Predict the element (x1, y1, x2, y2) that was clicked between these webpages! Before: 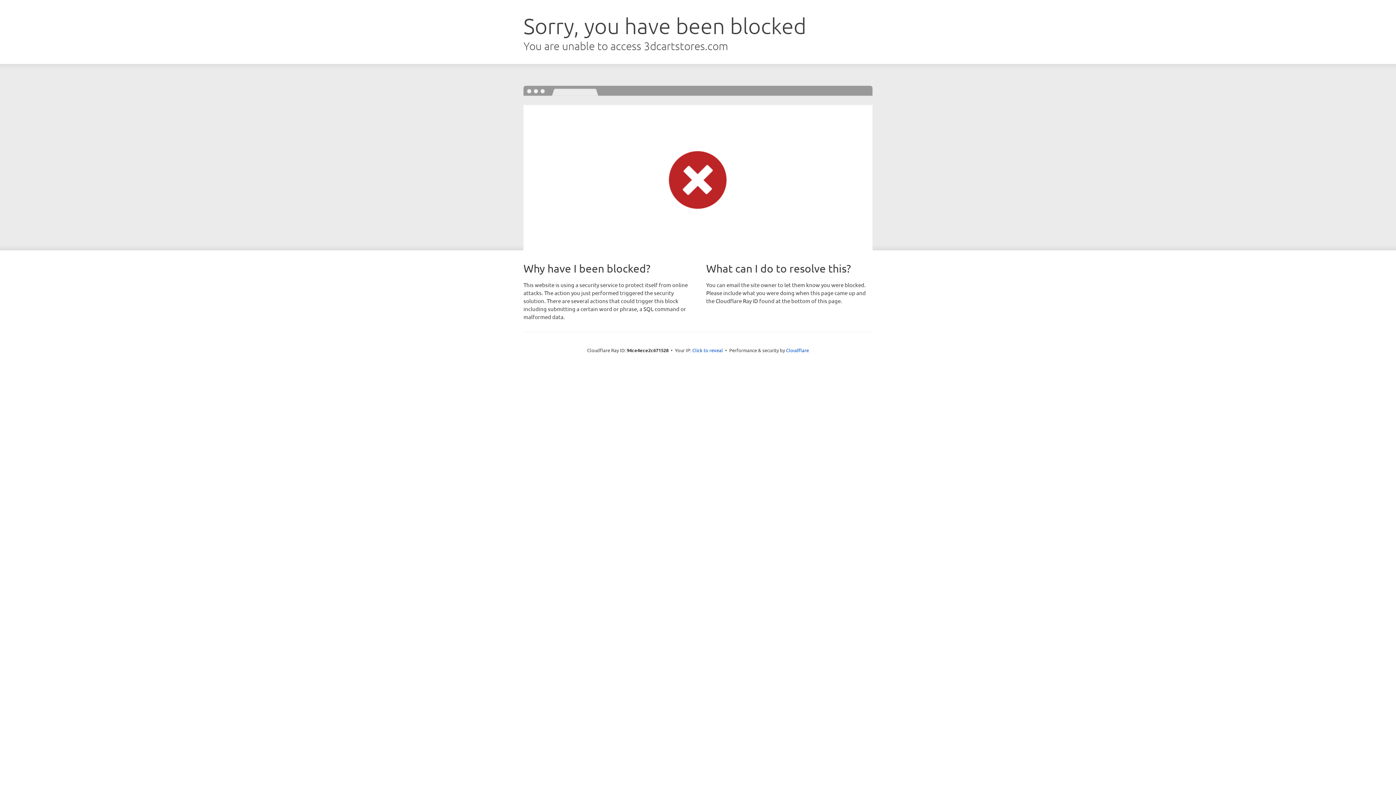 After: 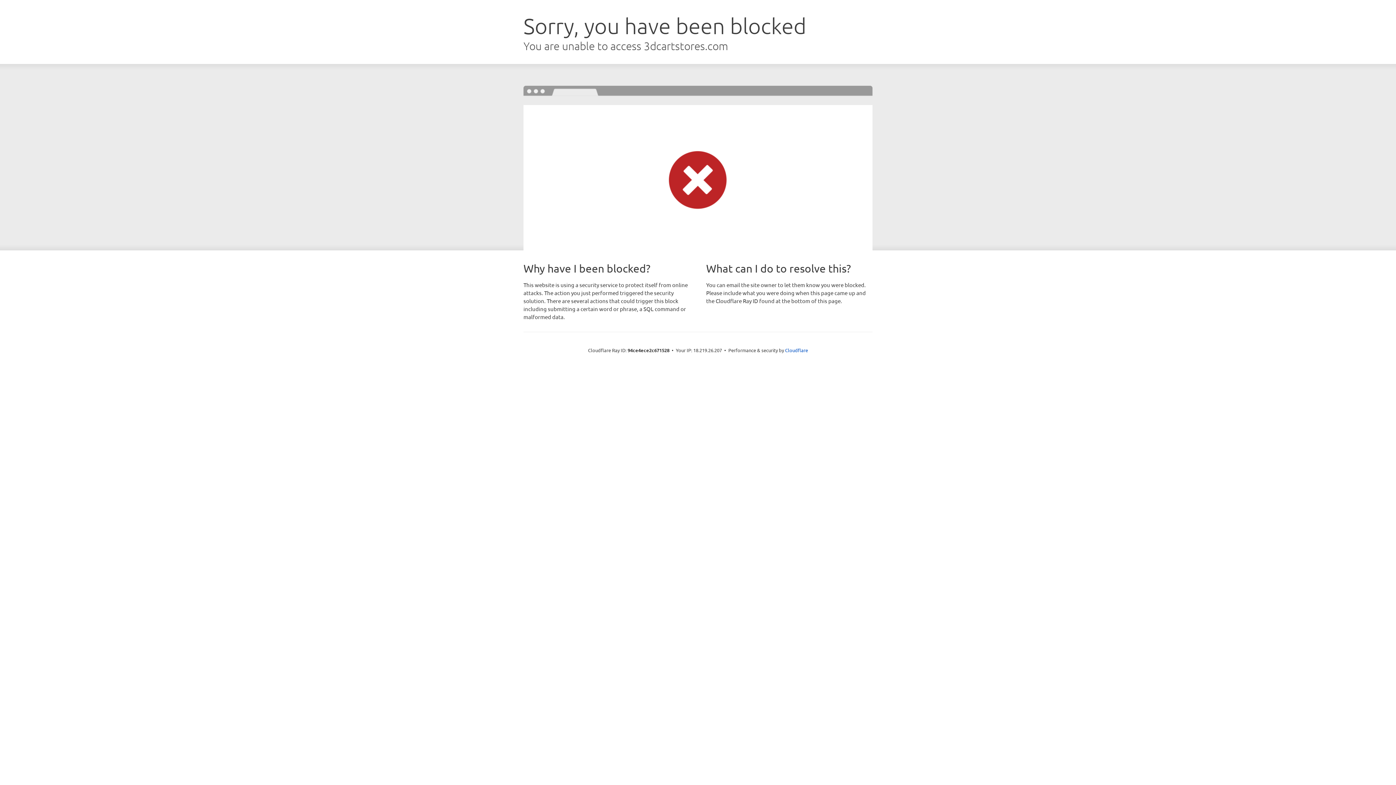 Action: bbox: (692, 346, 723, 353) label: Click to reveal